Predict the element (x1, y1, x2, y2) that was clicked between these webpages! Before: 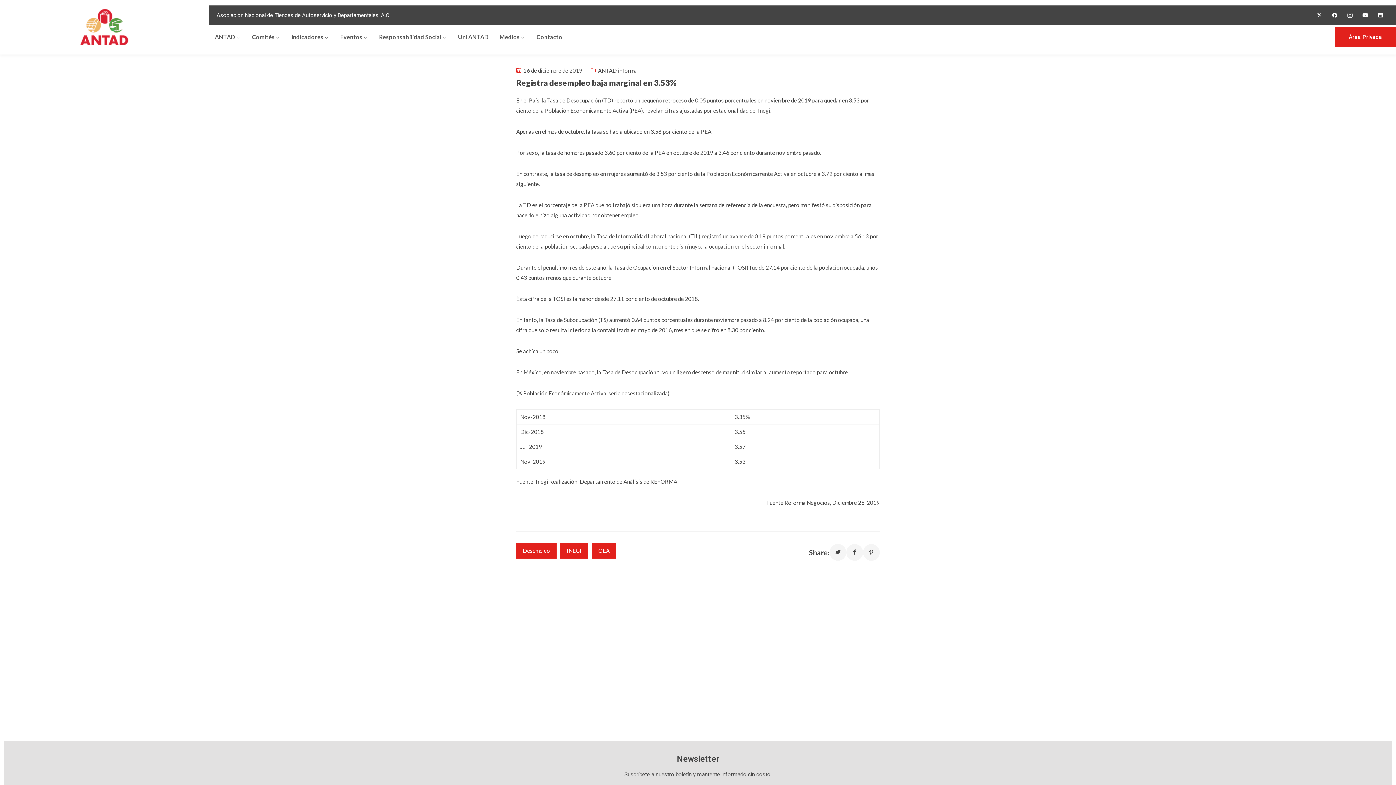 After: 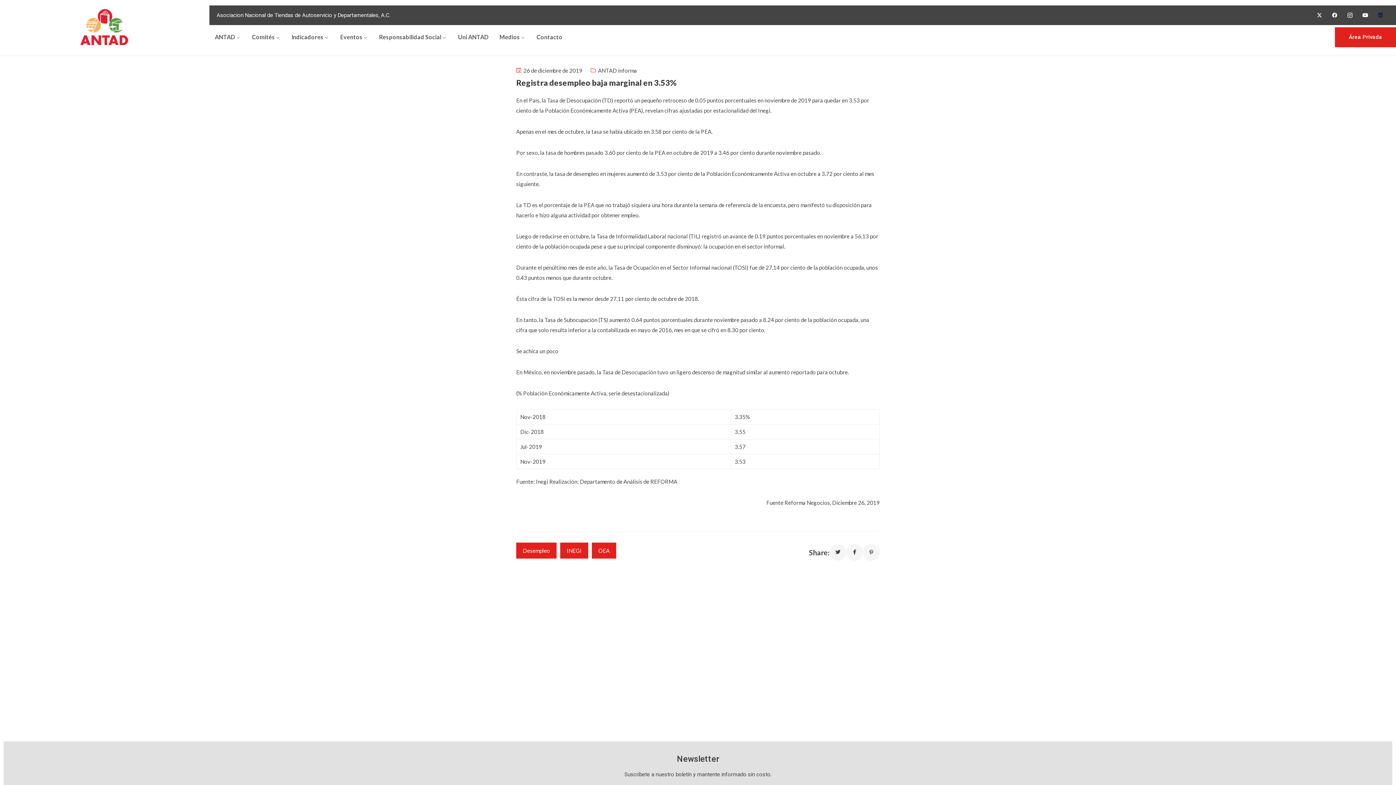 Action: label: Linkedin bbox: (1373, 7, 1388, 22)